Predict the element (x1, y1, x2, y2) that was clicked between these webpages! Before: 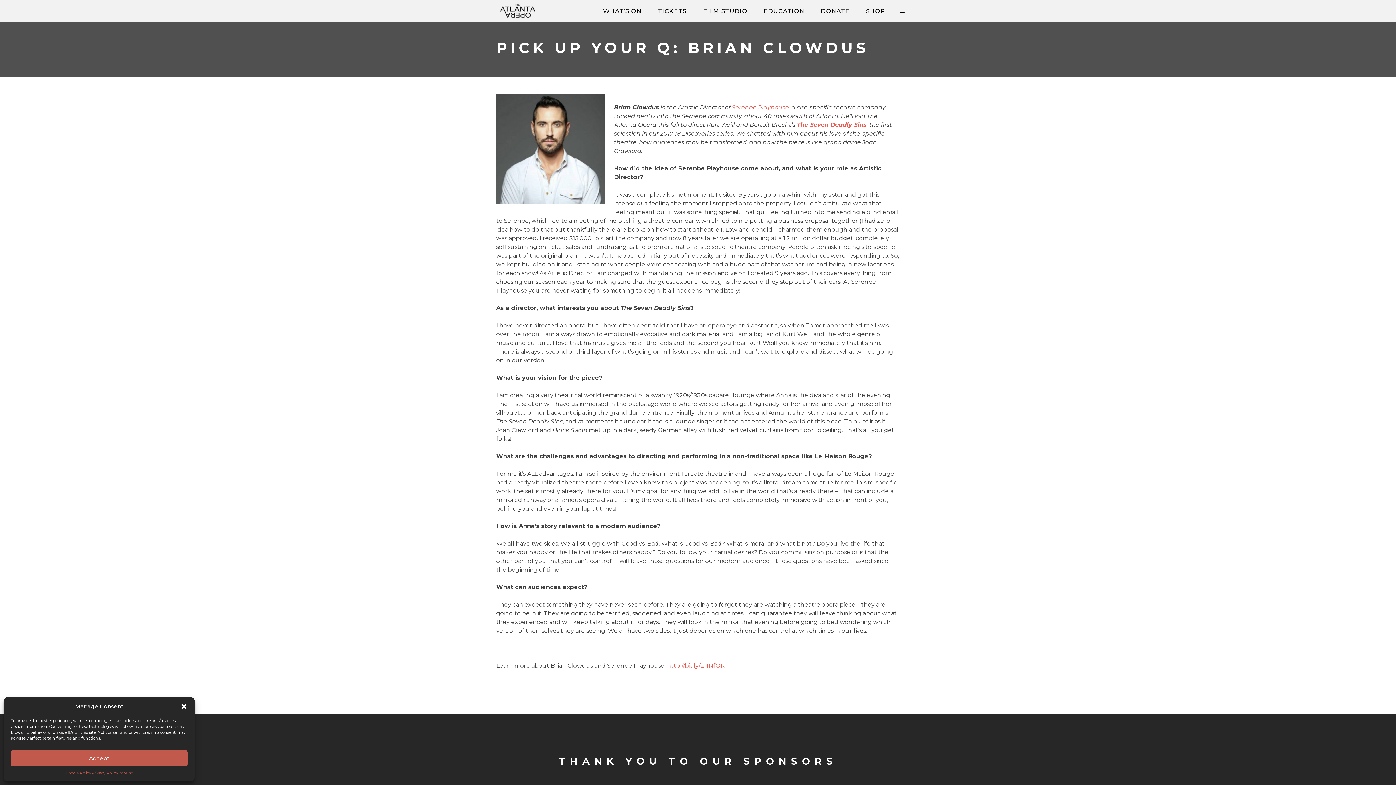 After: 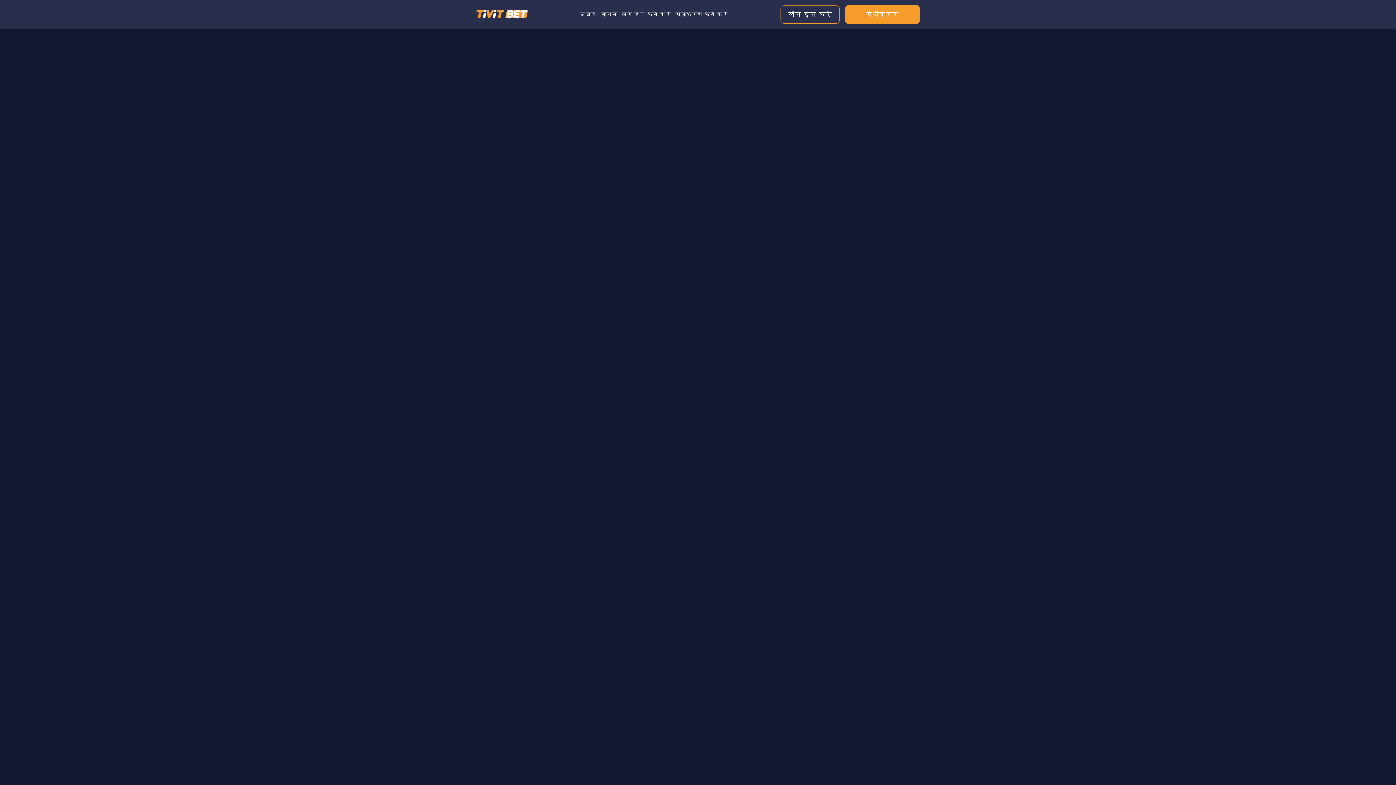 Action: bbox: (667, 662, 725, 669) label: http://bit.ly/2rINfQR